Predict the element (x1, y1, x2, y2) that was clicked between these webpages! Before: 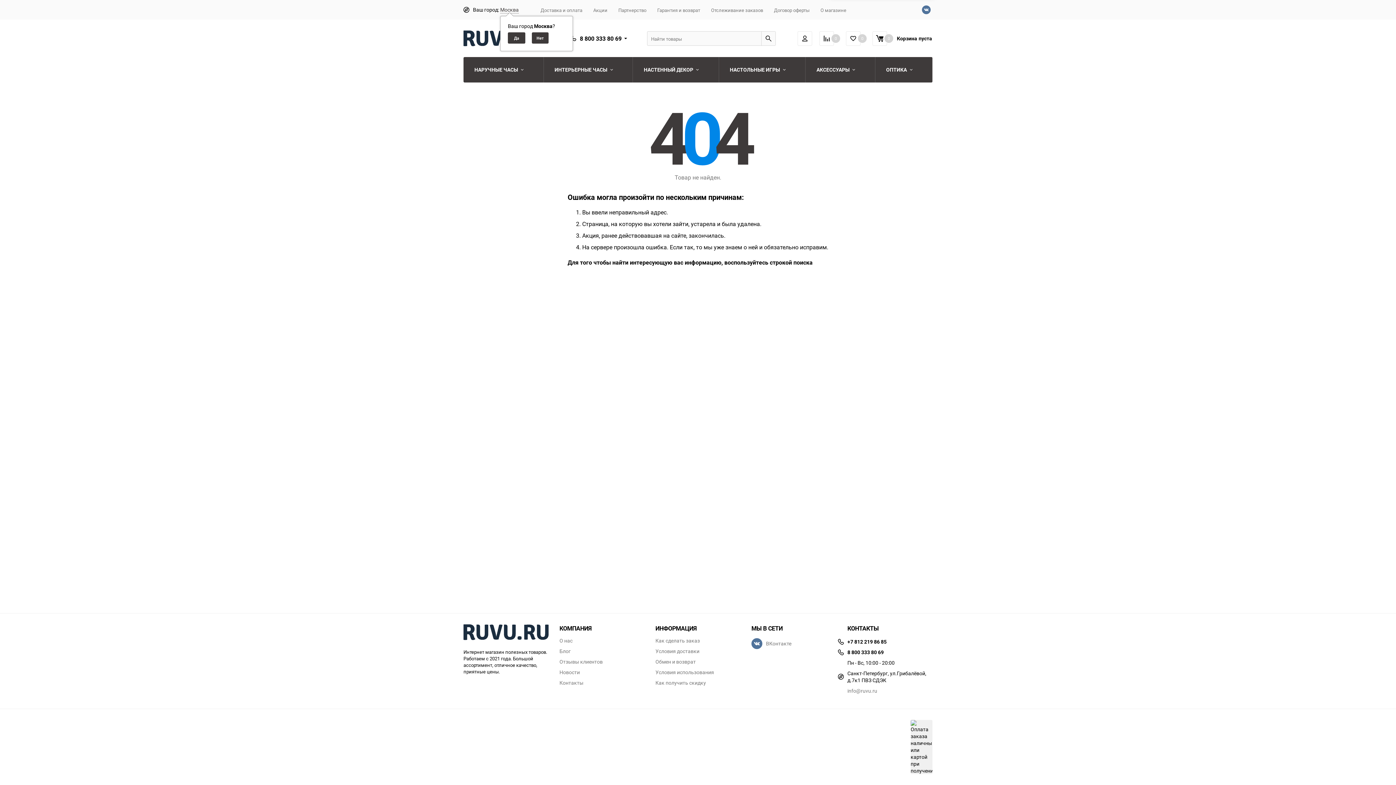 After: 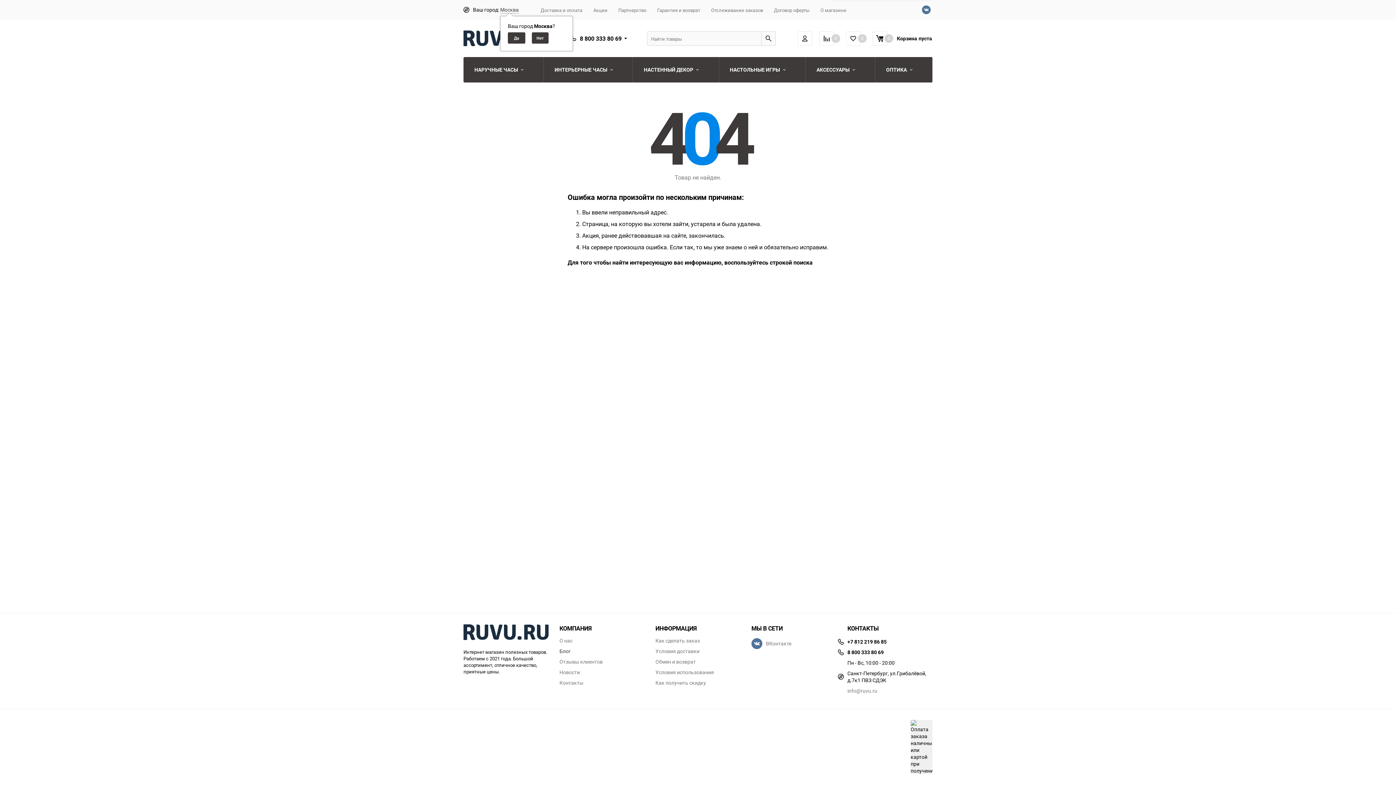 Action: bbox: (559, 649, 570, 654) label: Блог